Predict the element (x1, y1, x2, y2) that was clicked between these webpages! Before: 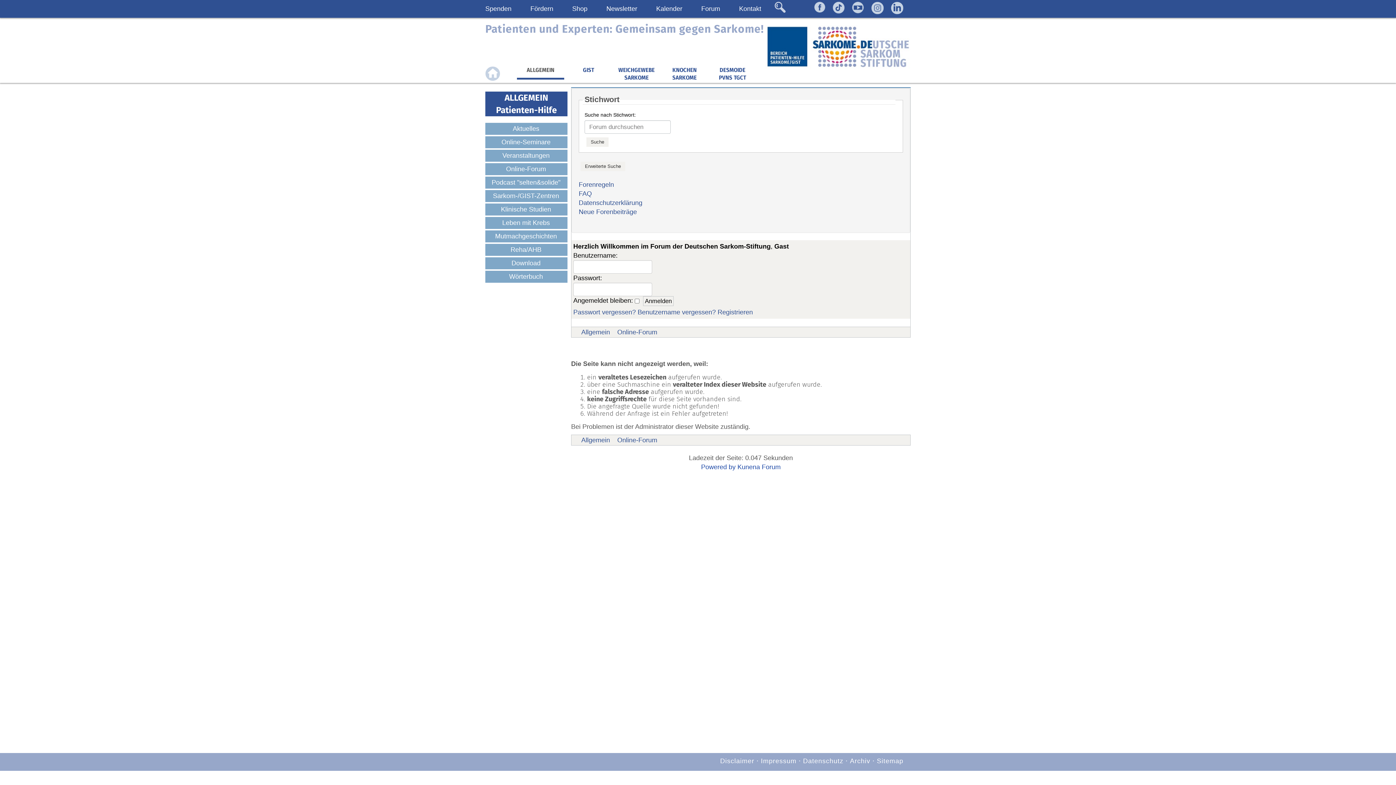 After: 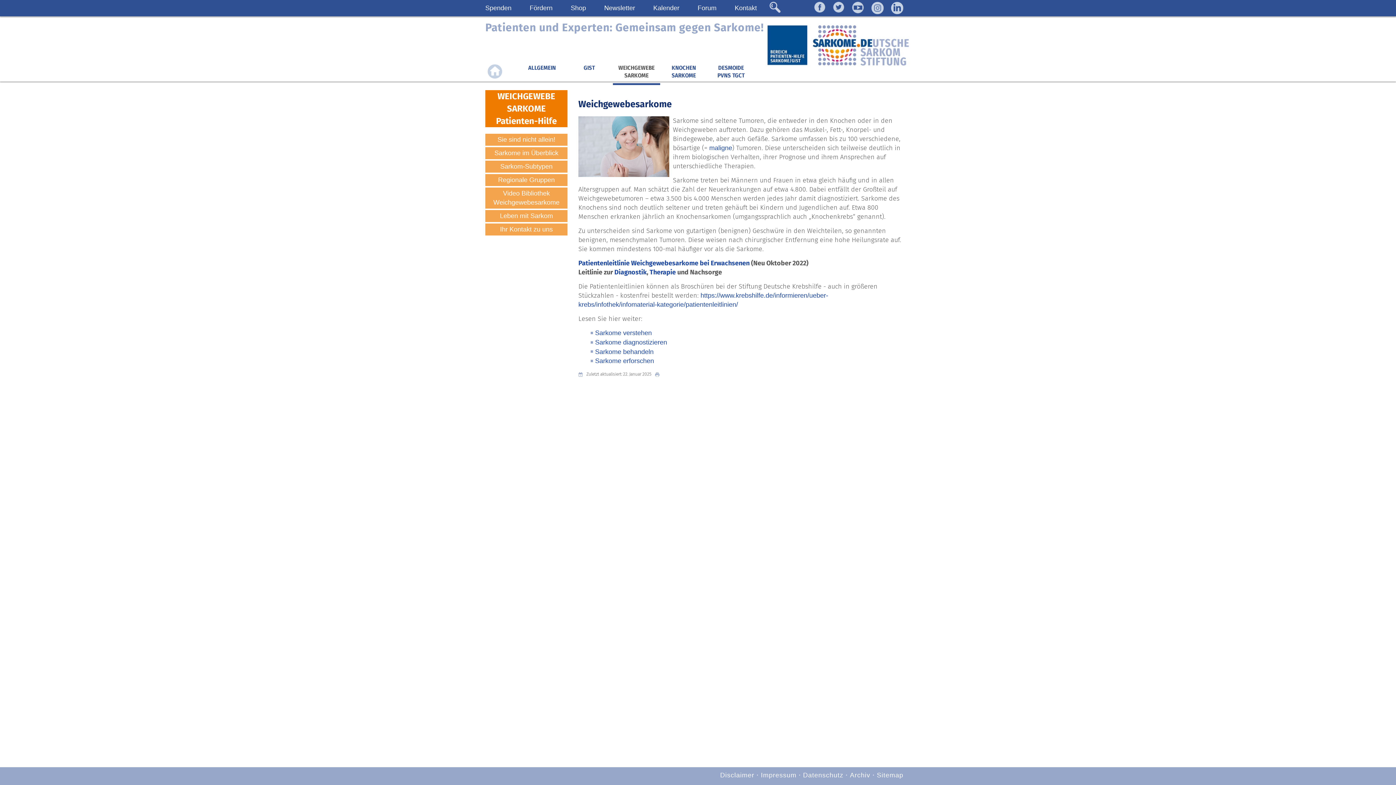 Action: label: WEICHGEWEBE SARKOME bbox: (613, 66, 660, 85)